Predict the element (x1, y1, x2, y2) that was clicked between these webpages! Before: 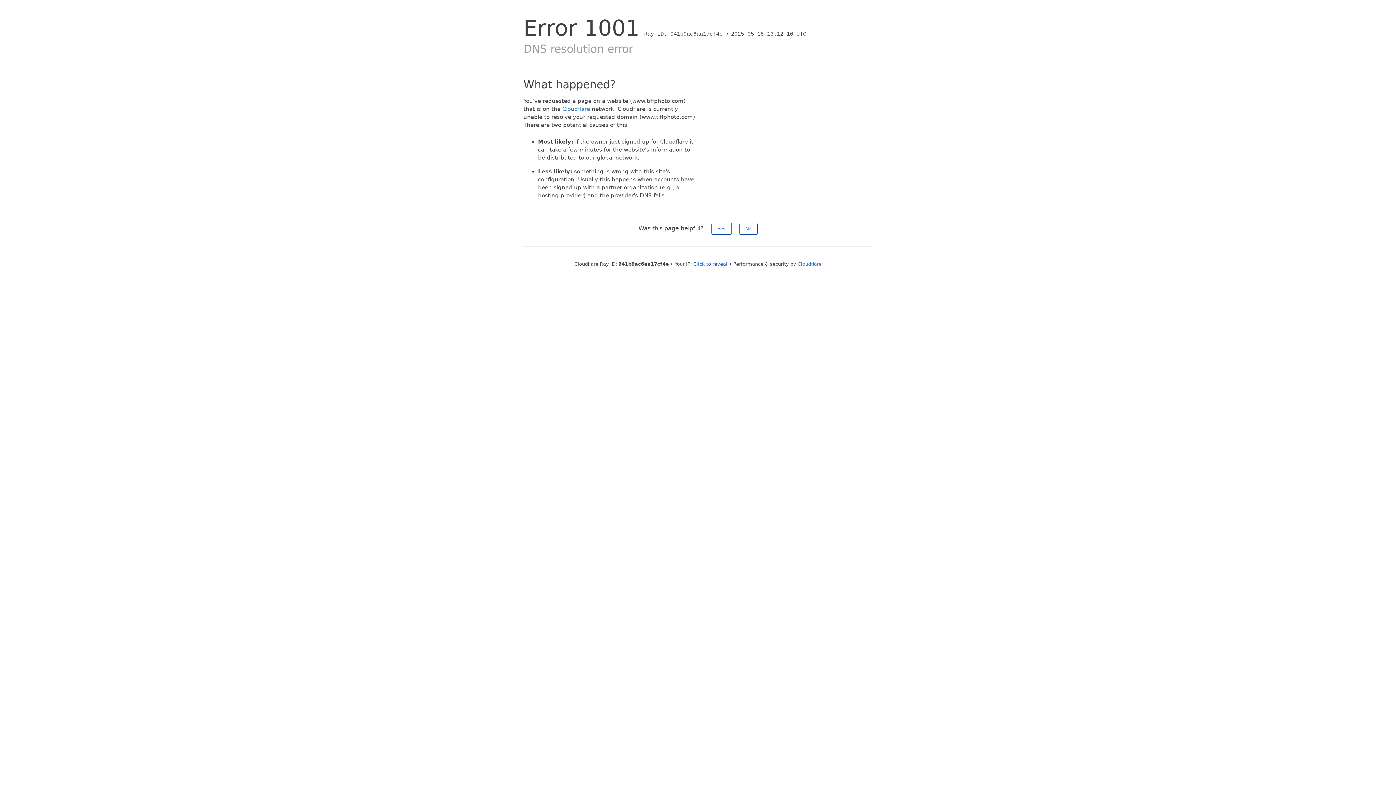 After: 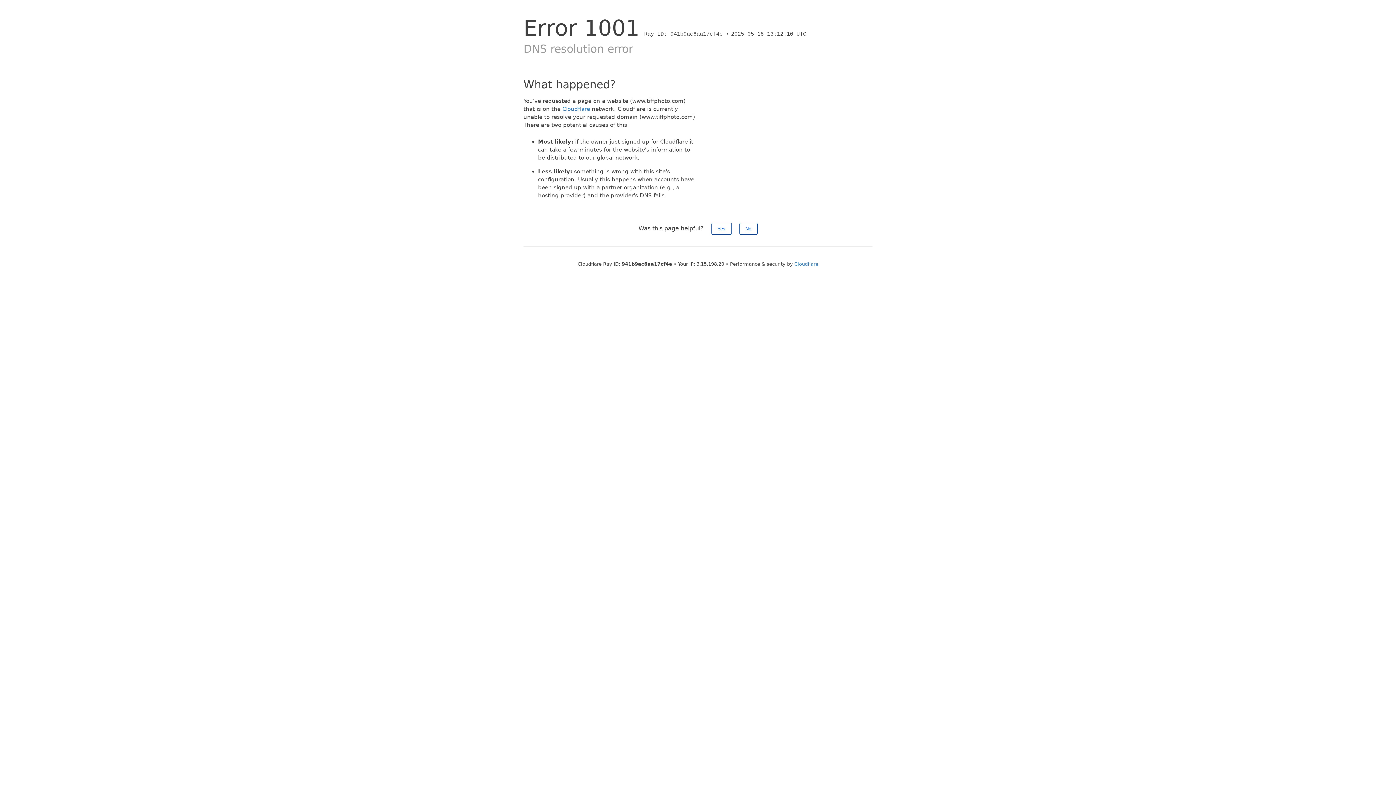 Action: bbox: (693, 261, 727, 266) label: Click to reveal